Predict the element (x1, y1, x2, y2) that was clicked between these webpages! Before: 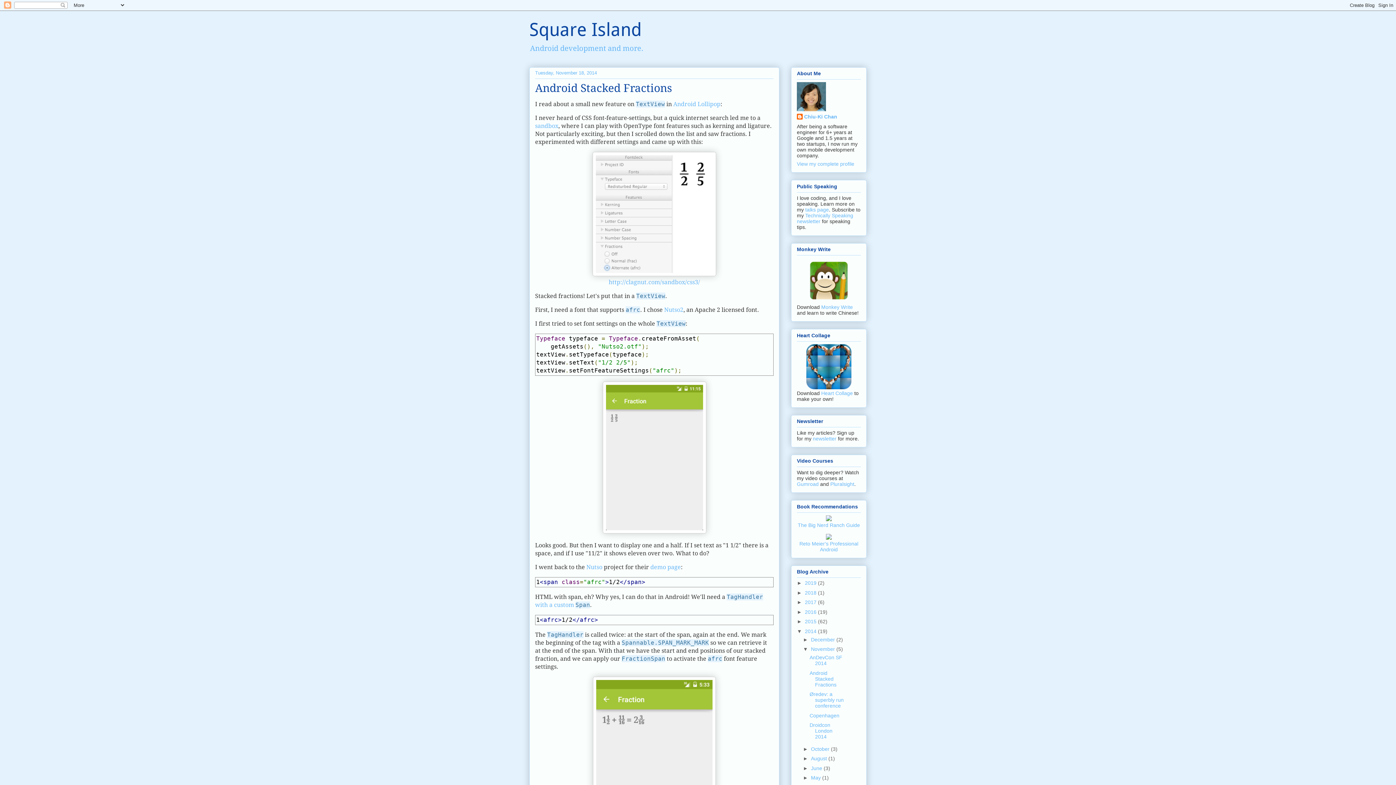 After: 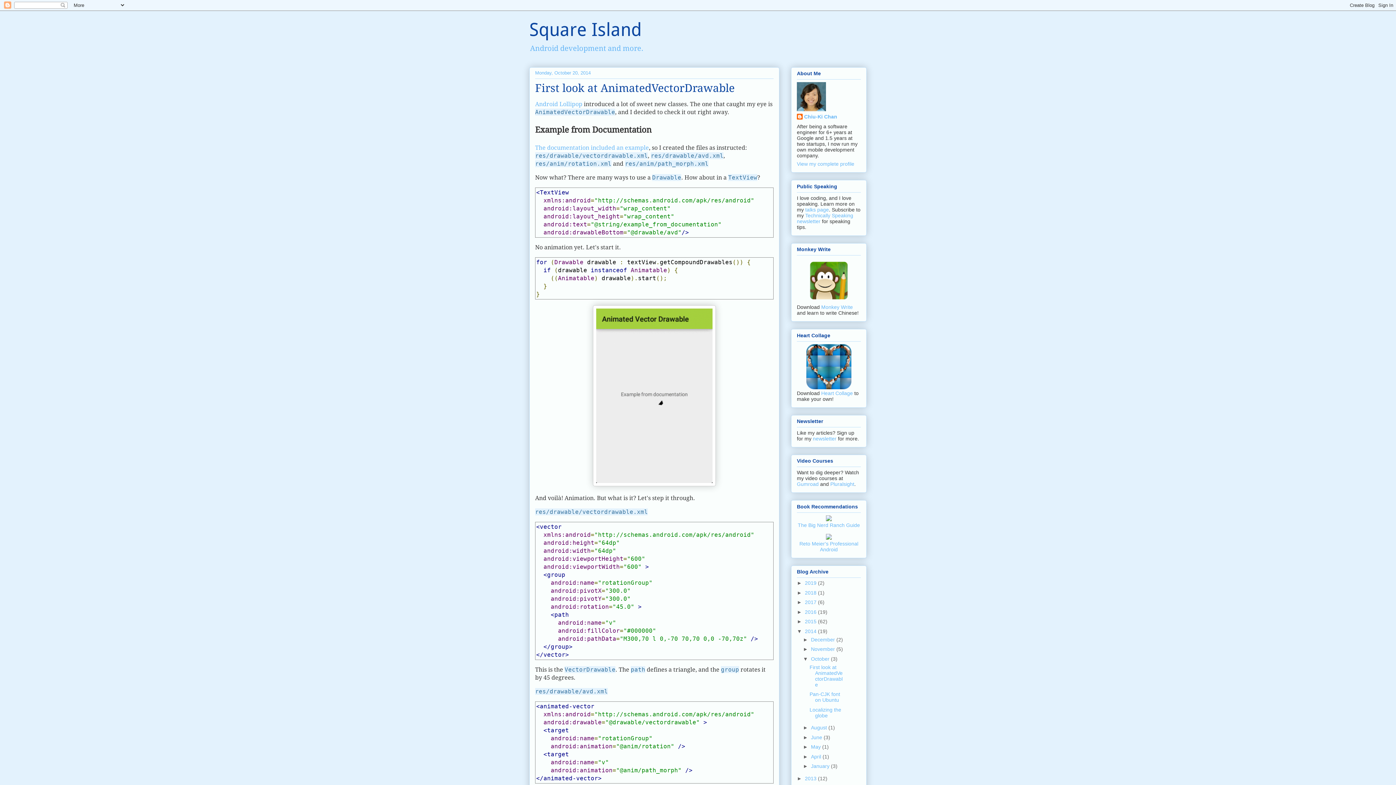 Action: bbox: (811, 746, 831, 752) label: October 